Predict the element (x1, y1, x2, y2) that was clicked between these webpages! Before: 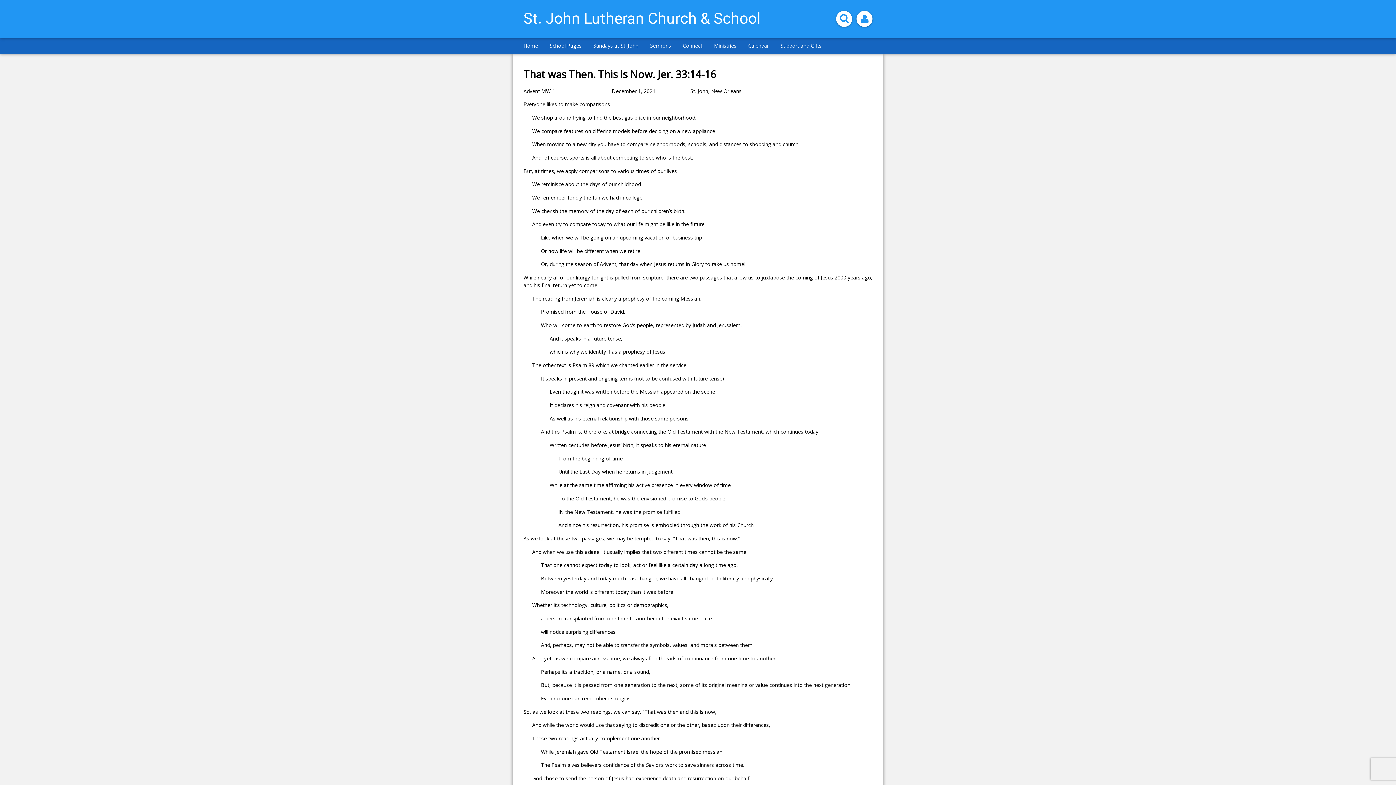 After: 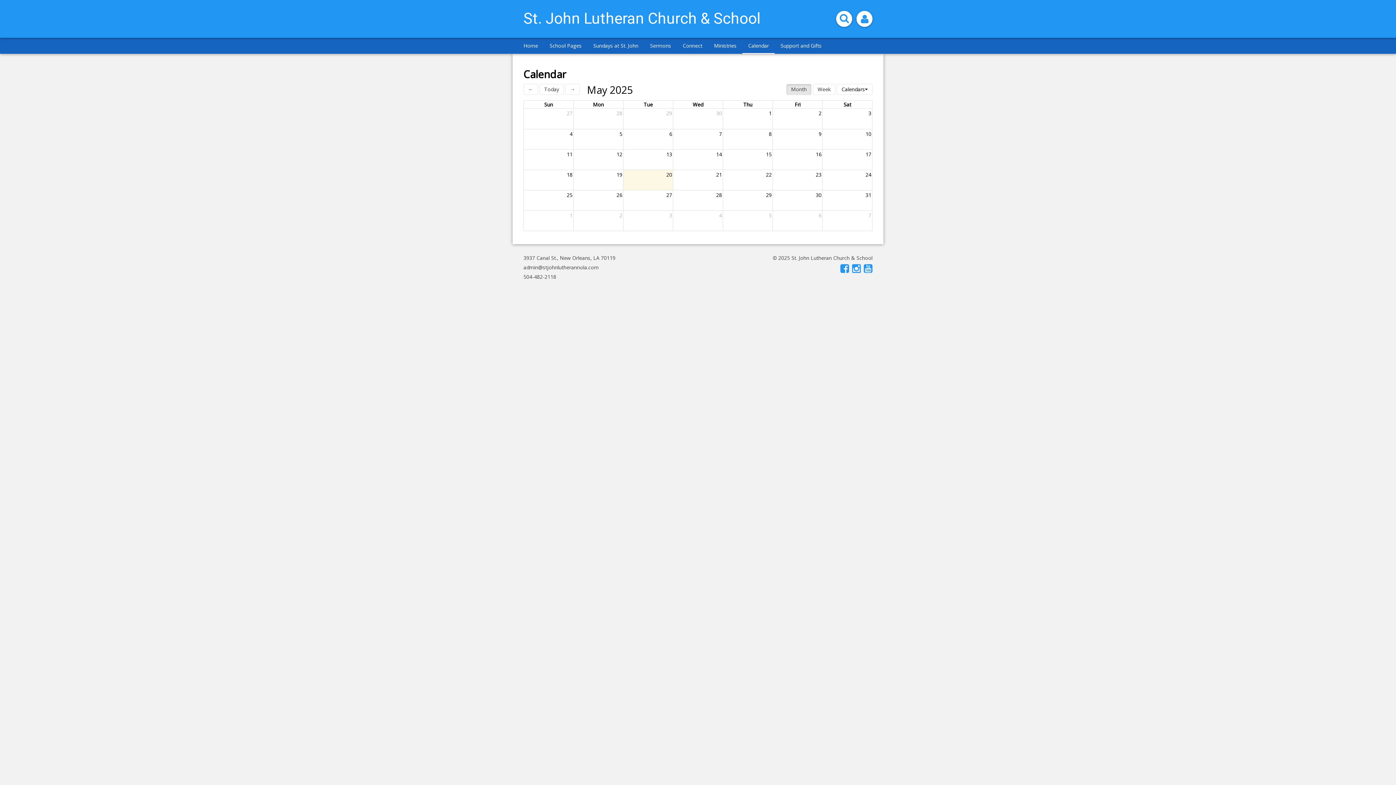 Action: bbox: (748, 42, 769, 49) label: Calendar